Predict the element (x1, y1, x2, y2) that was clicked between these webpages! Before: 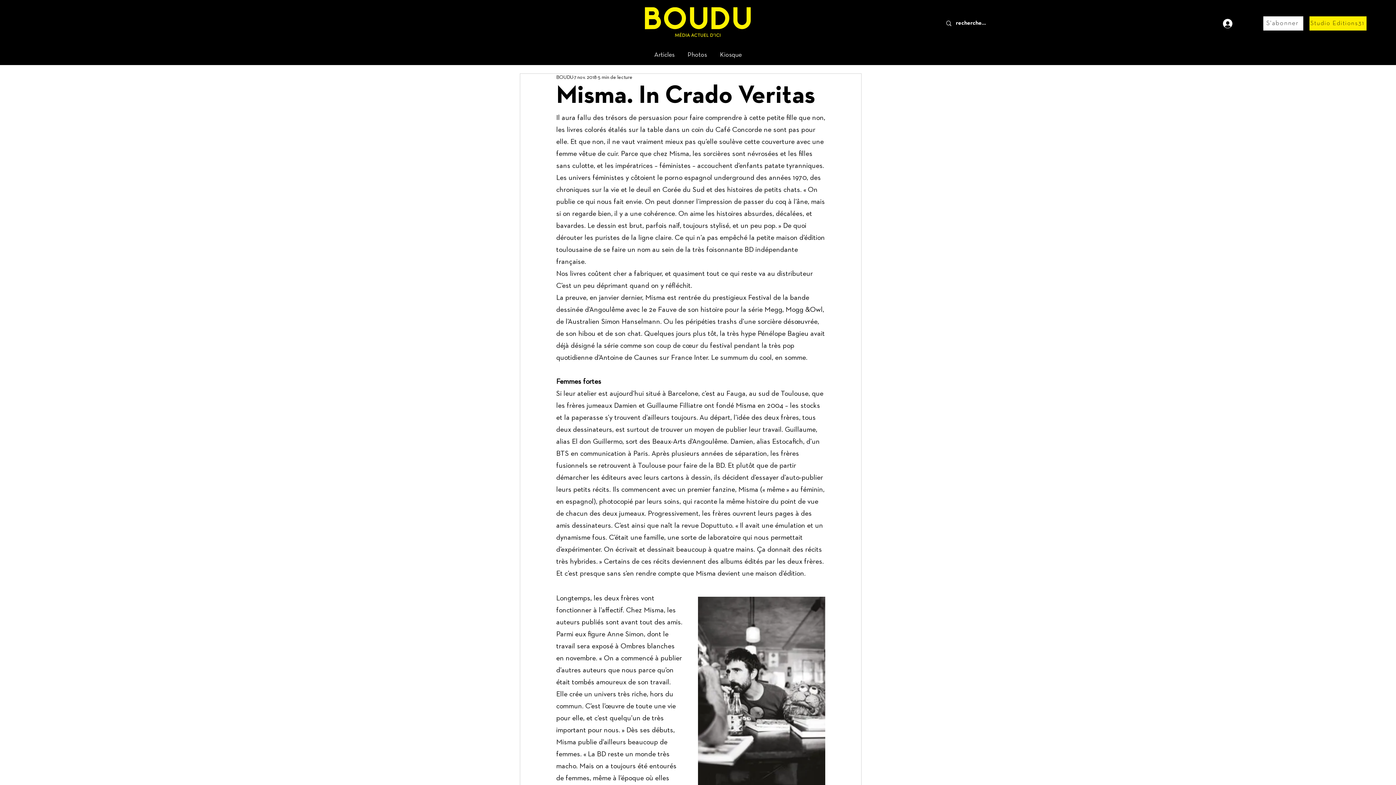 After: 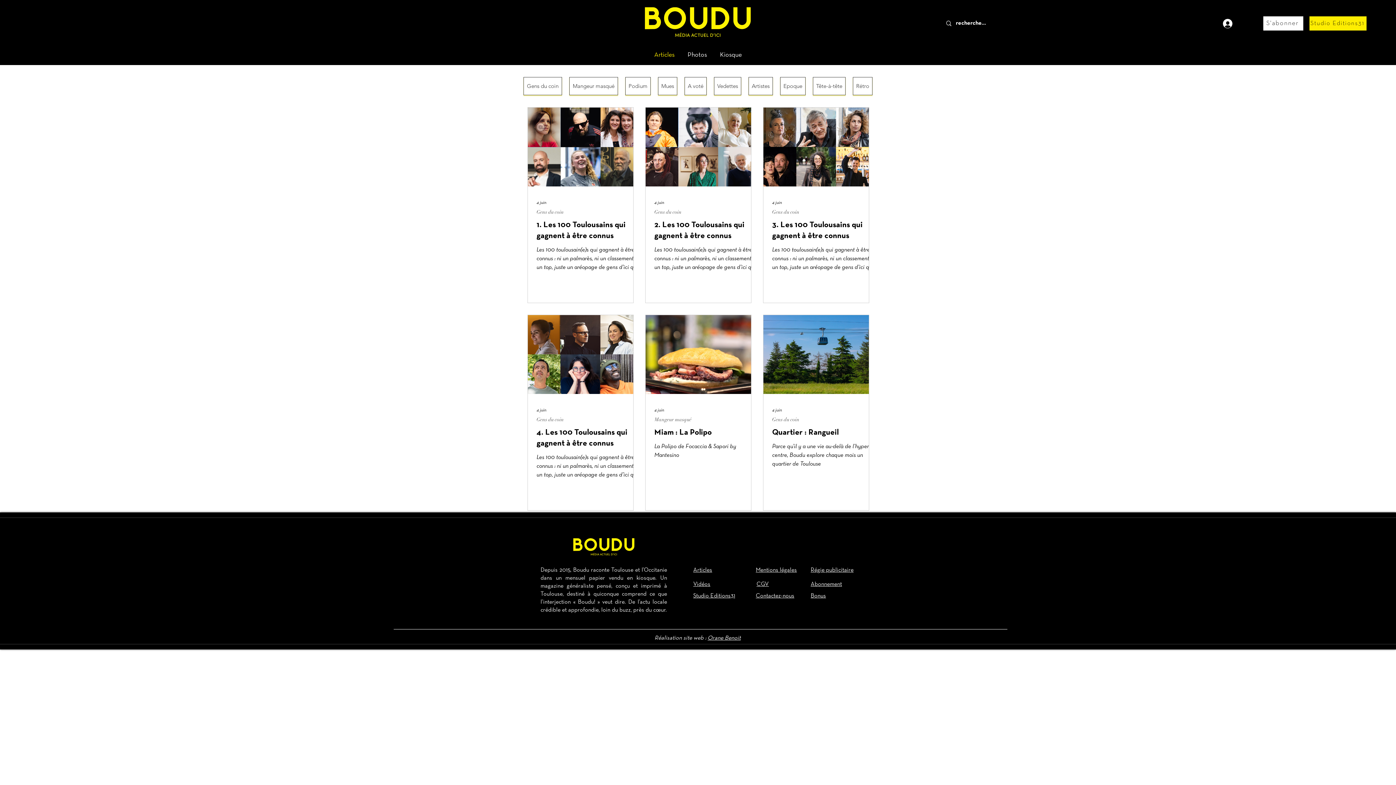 Action: label: Articles bbox: (647, 46, 681, 57)